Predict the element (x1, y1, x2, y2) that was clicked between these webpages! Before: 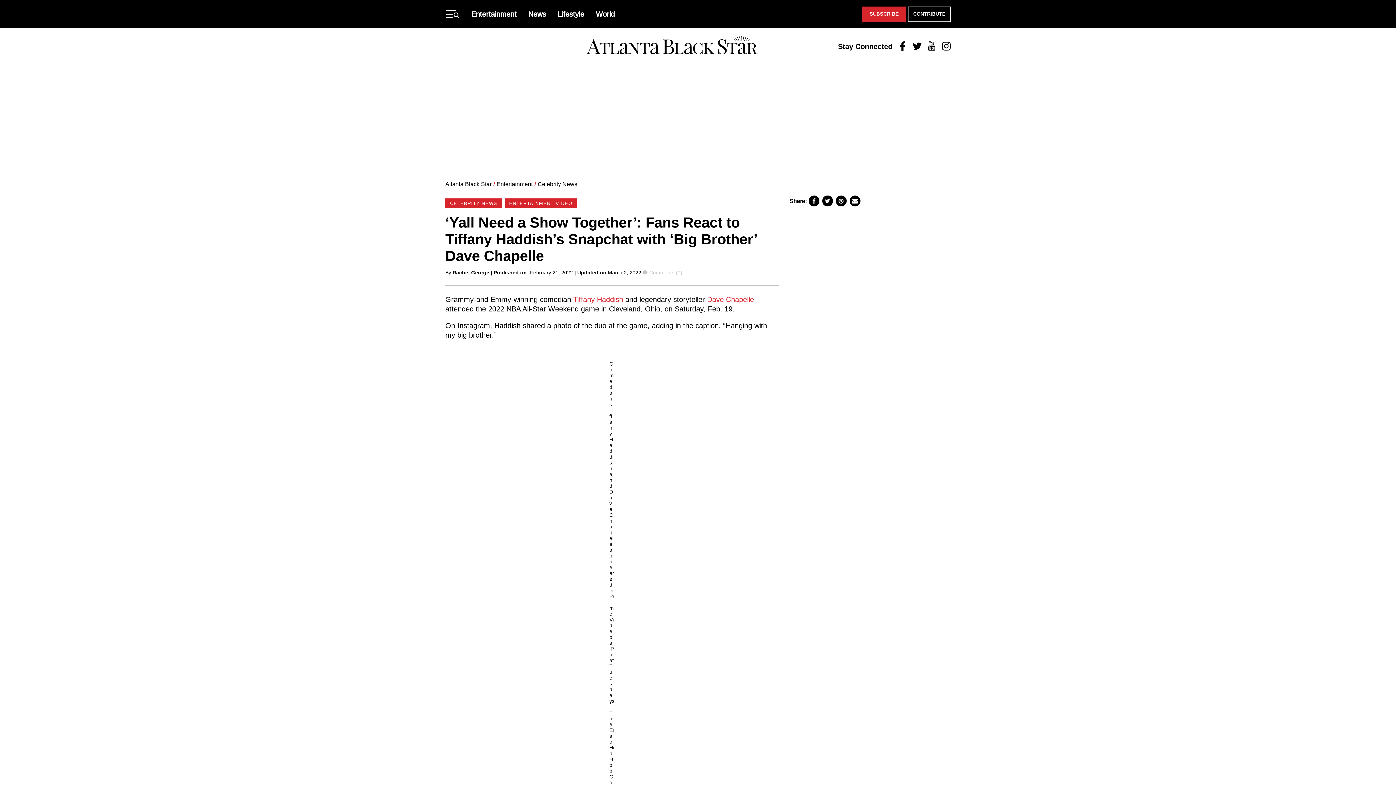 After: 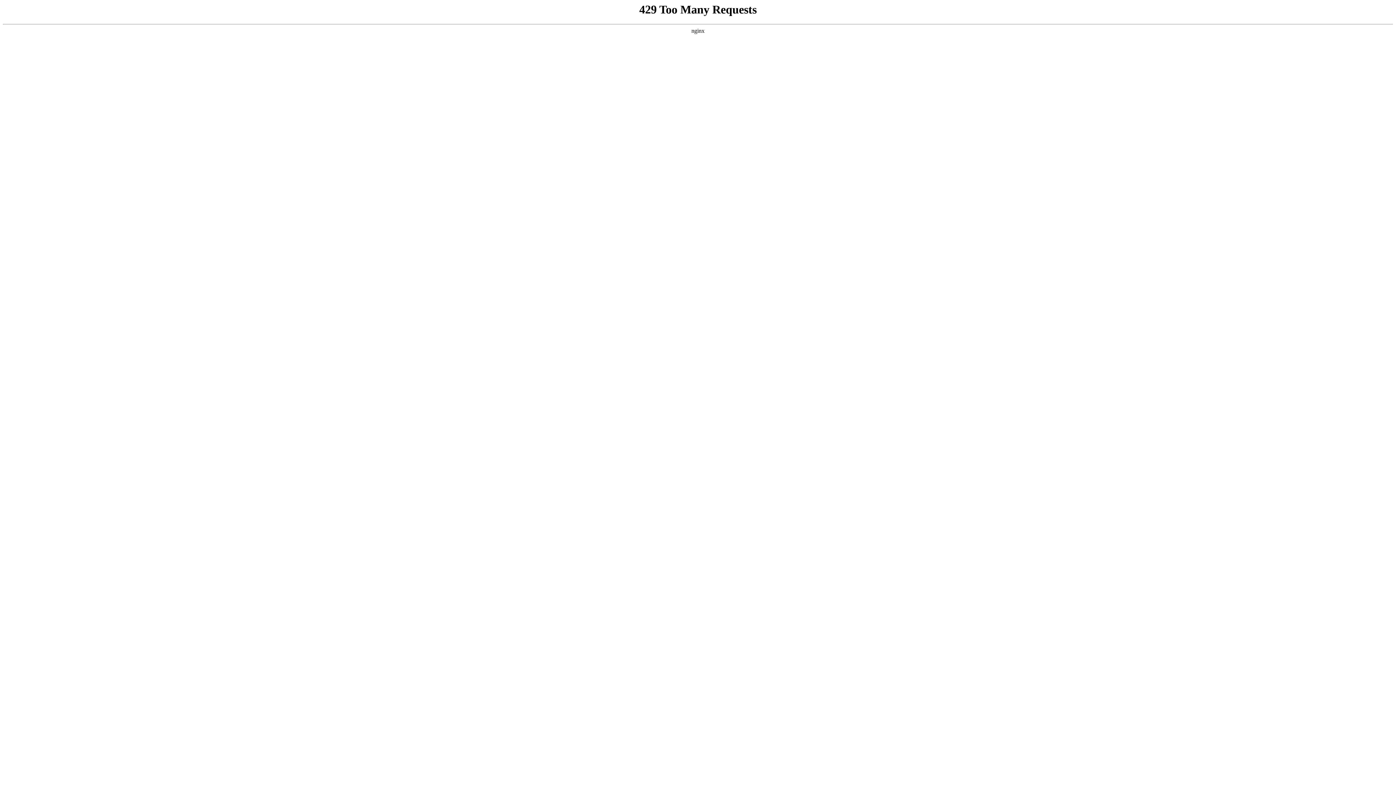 Action: label: Atlanta Black Star bbox: (445, 177, 491, 183)